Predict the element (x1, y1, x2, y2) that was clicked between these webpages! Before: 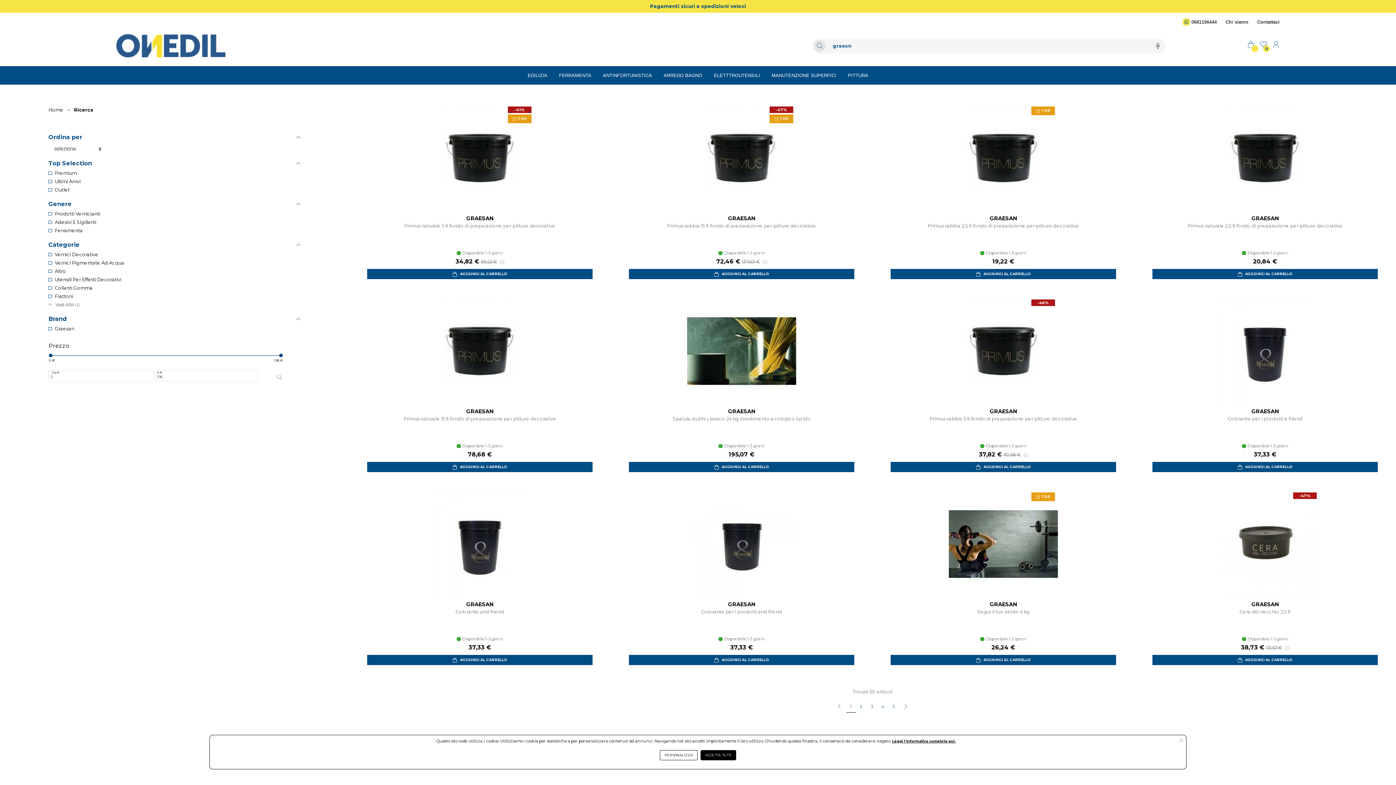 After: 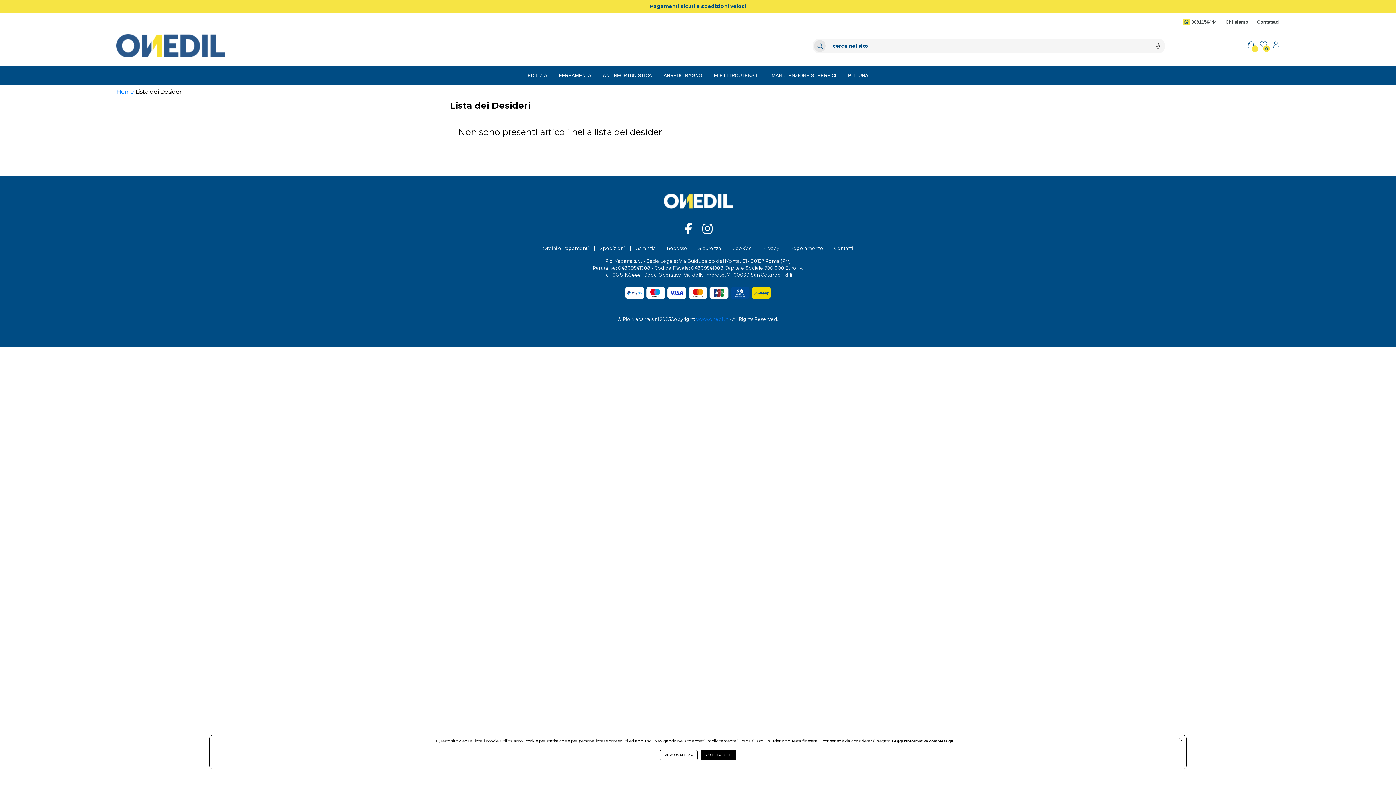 Action: bbox: (1260, 41, 1267, 50) label: 0